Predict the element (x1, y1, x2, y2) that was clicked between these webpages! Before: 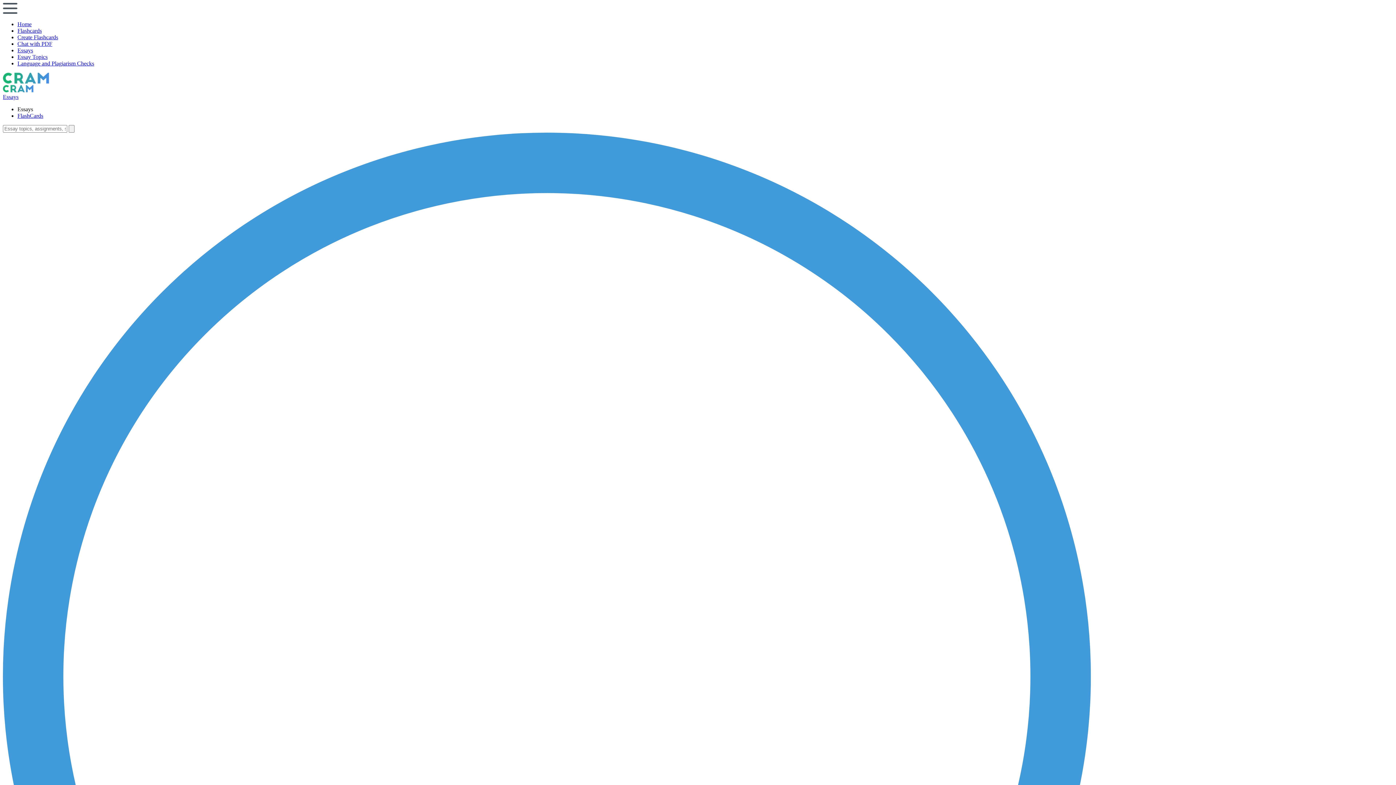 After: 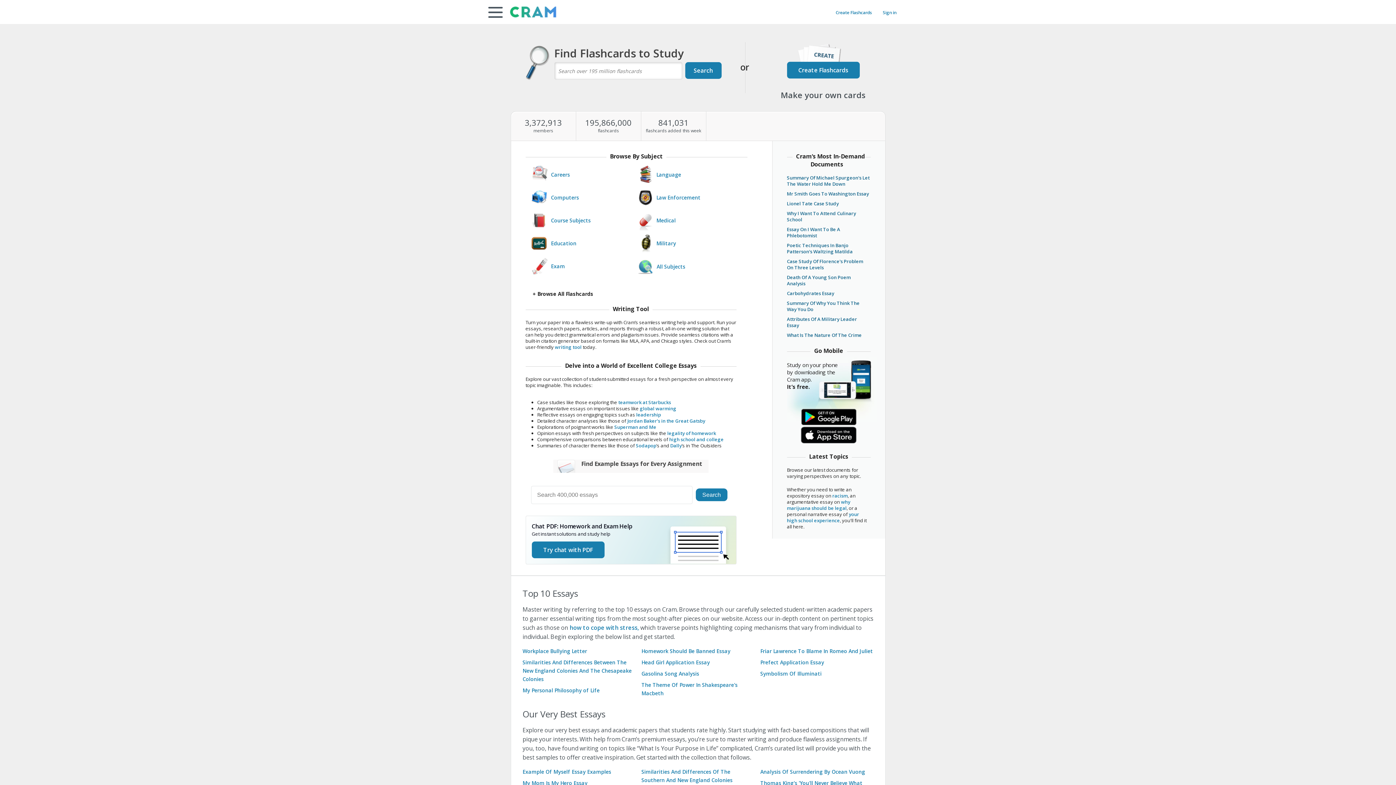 Action: bbox: (17, 21, 31, 27) label: Home